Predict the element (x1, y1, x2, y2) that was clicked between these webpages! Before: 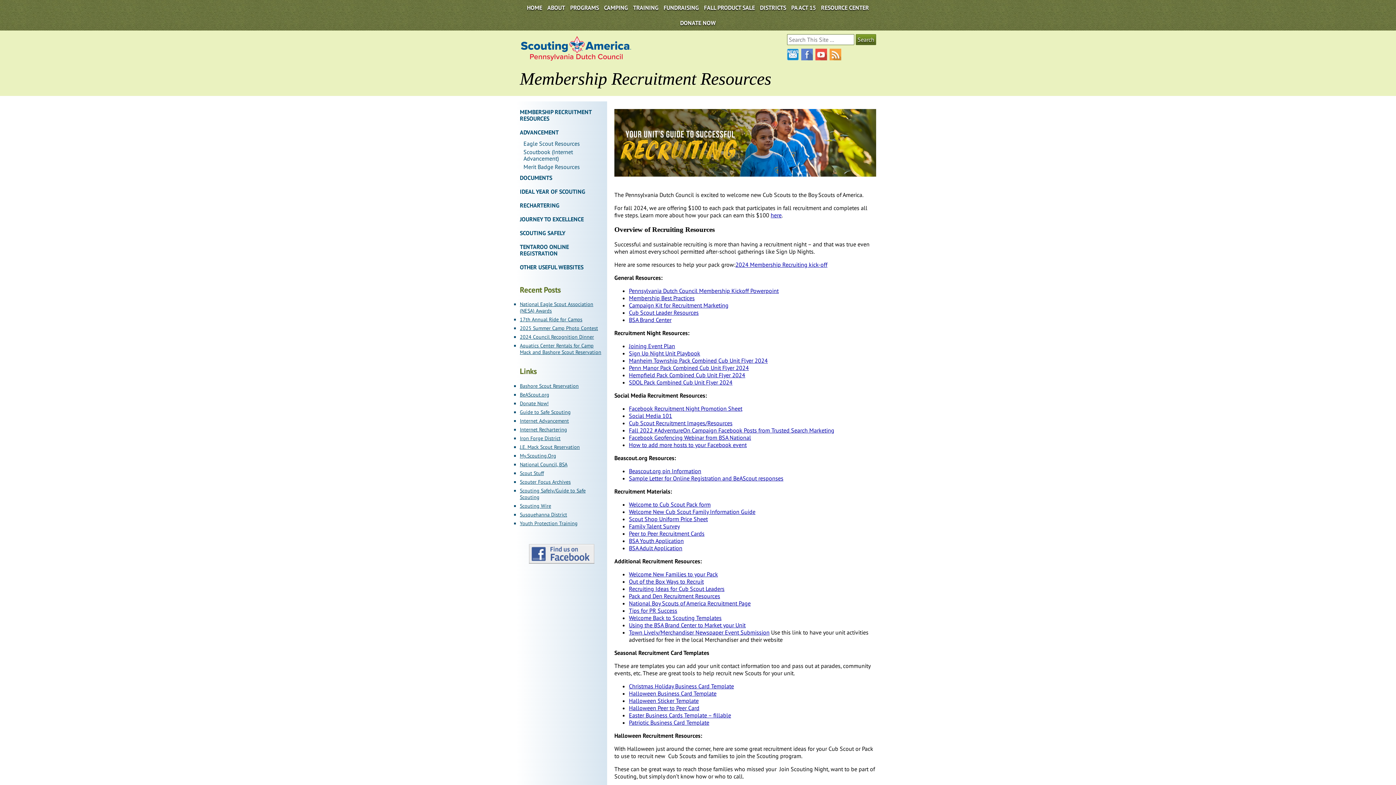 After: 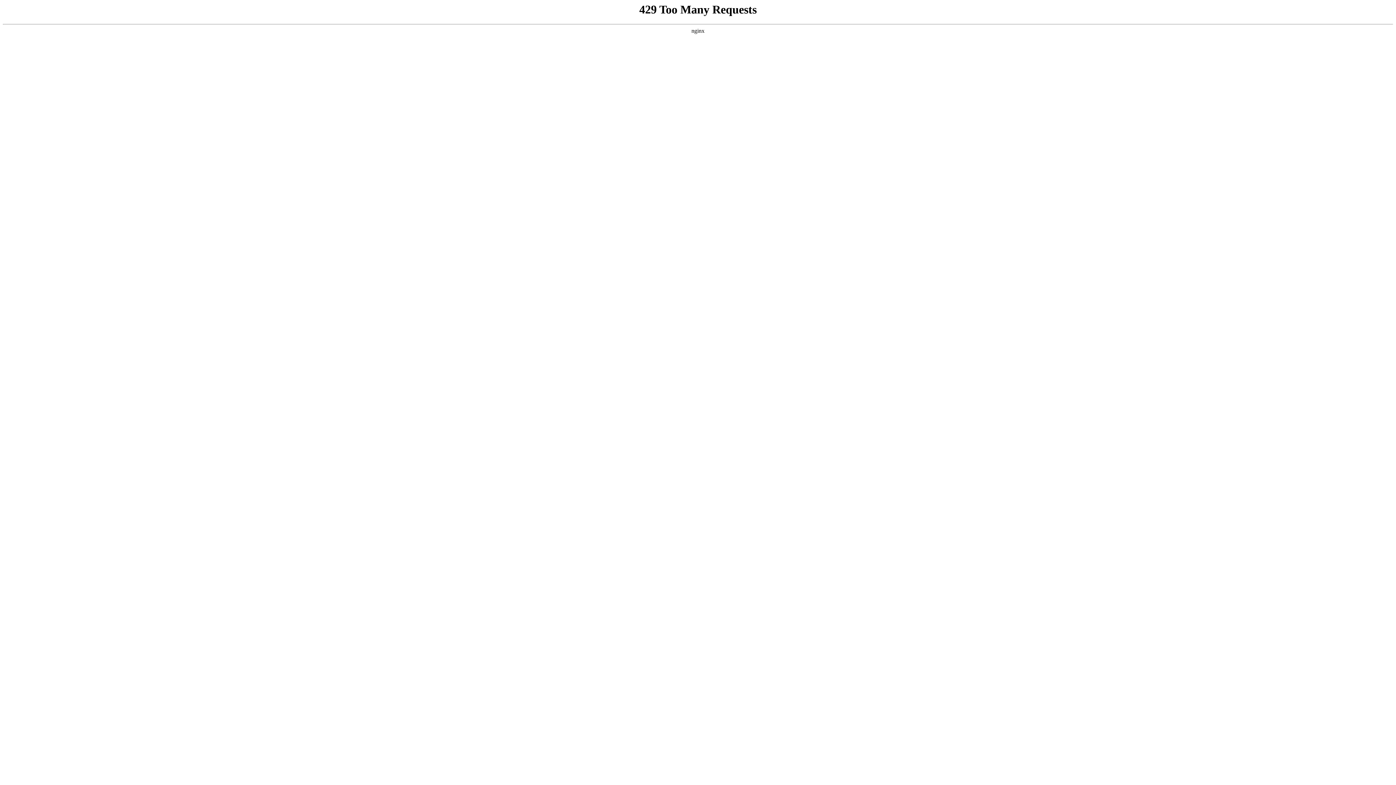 Action: label: Guide to Safe Scouting bbox: (520, 409, 570, 415)